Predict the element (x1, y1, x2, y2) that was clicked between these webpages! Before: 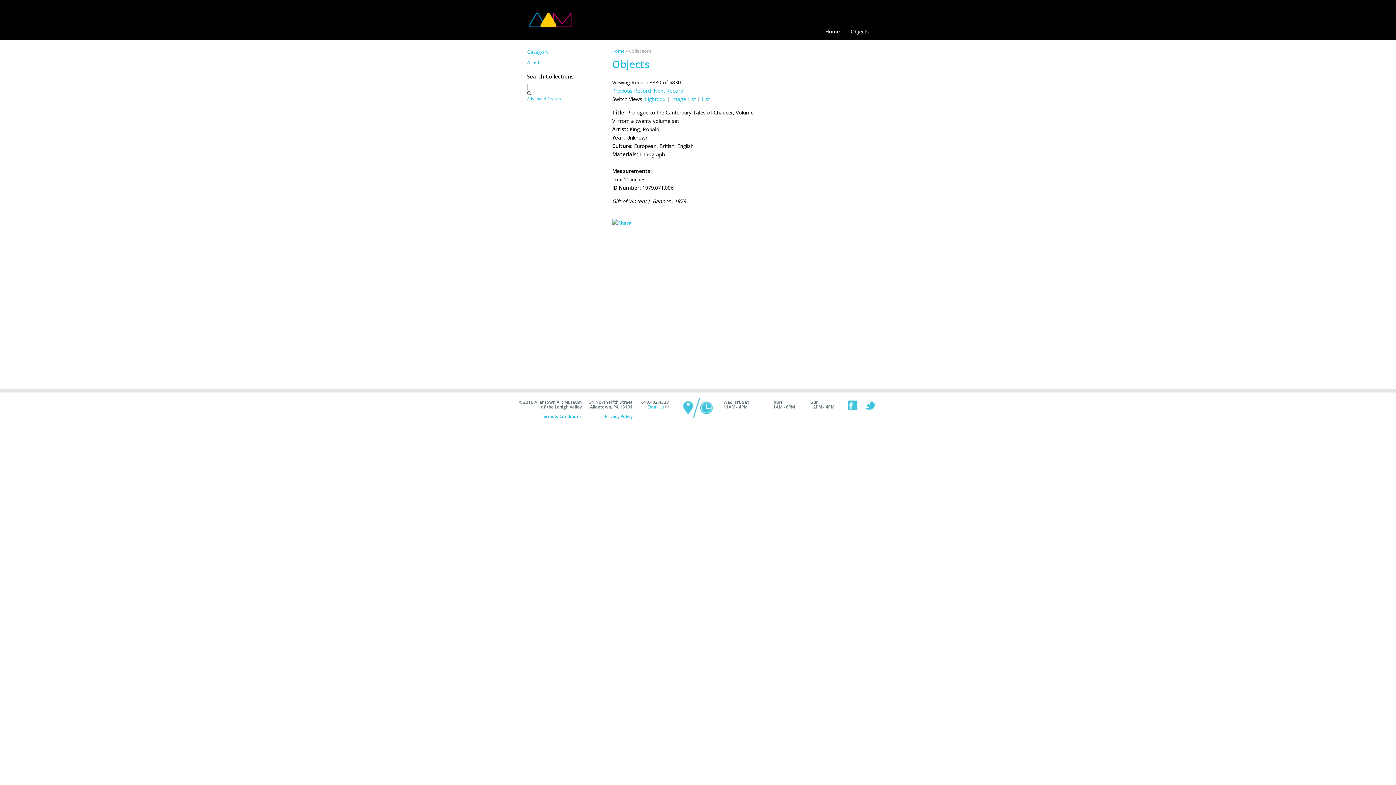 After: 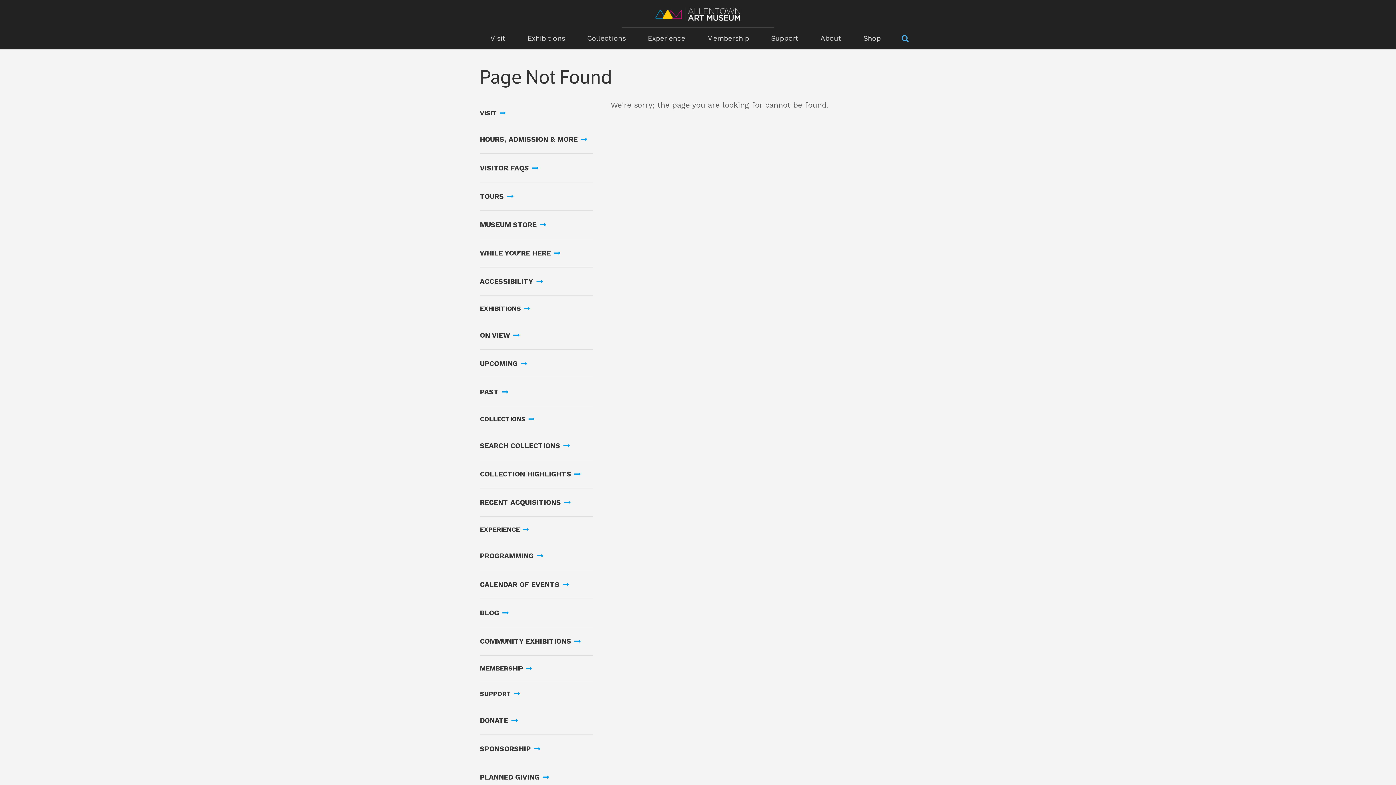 Action: label: Terms & Conditions bbox: (540, 413, 581, 419)